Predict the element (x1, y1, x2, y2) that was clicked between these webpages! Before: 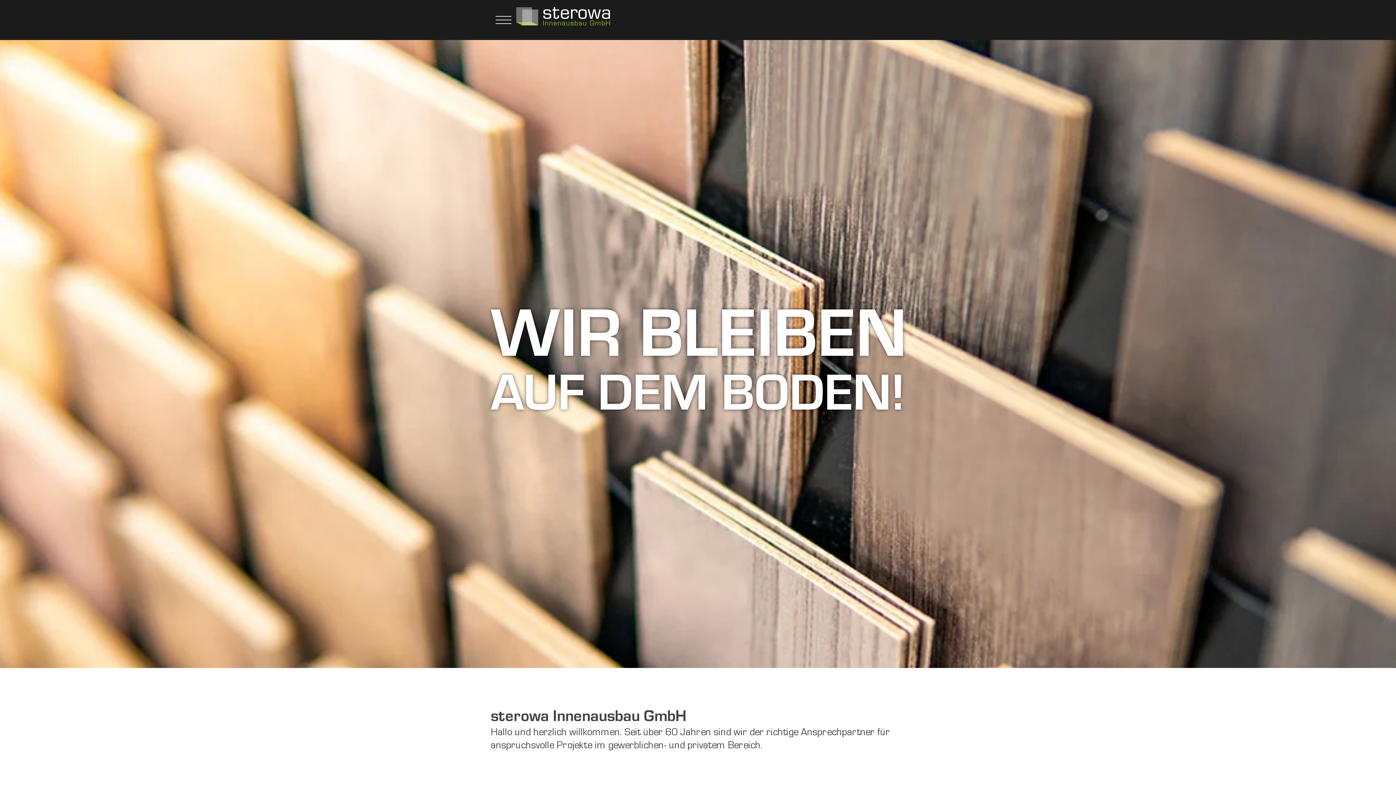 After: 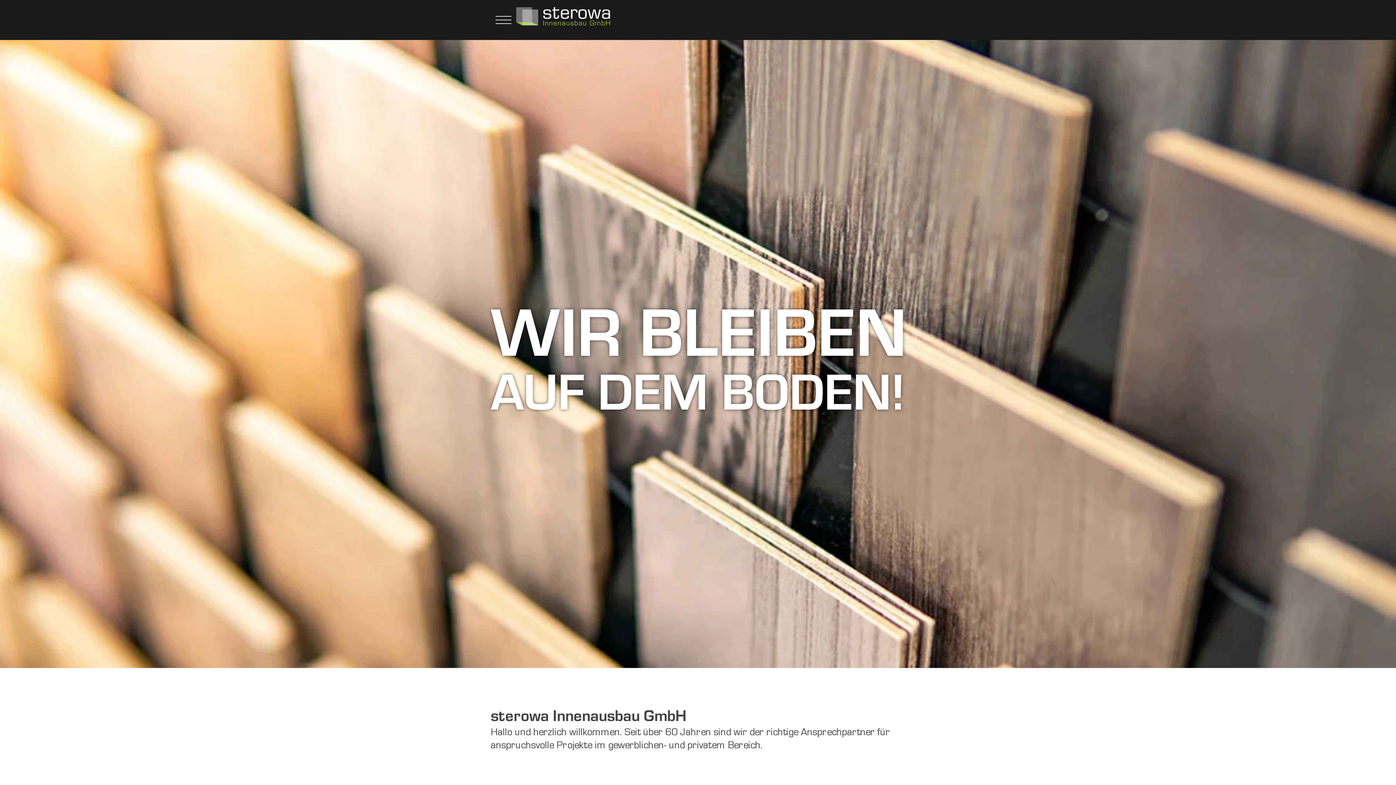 Action: label: Zur Startseite navigieren bbox: (516, 7, 610, 25)